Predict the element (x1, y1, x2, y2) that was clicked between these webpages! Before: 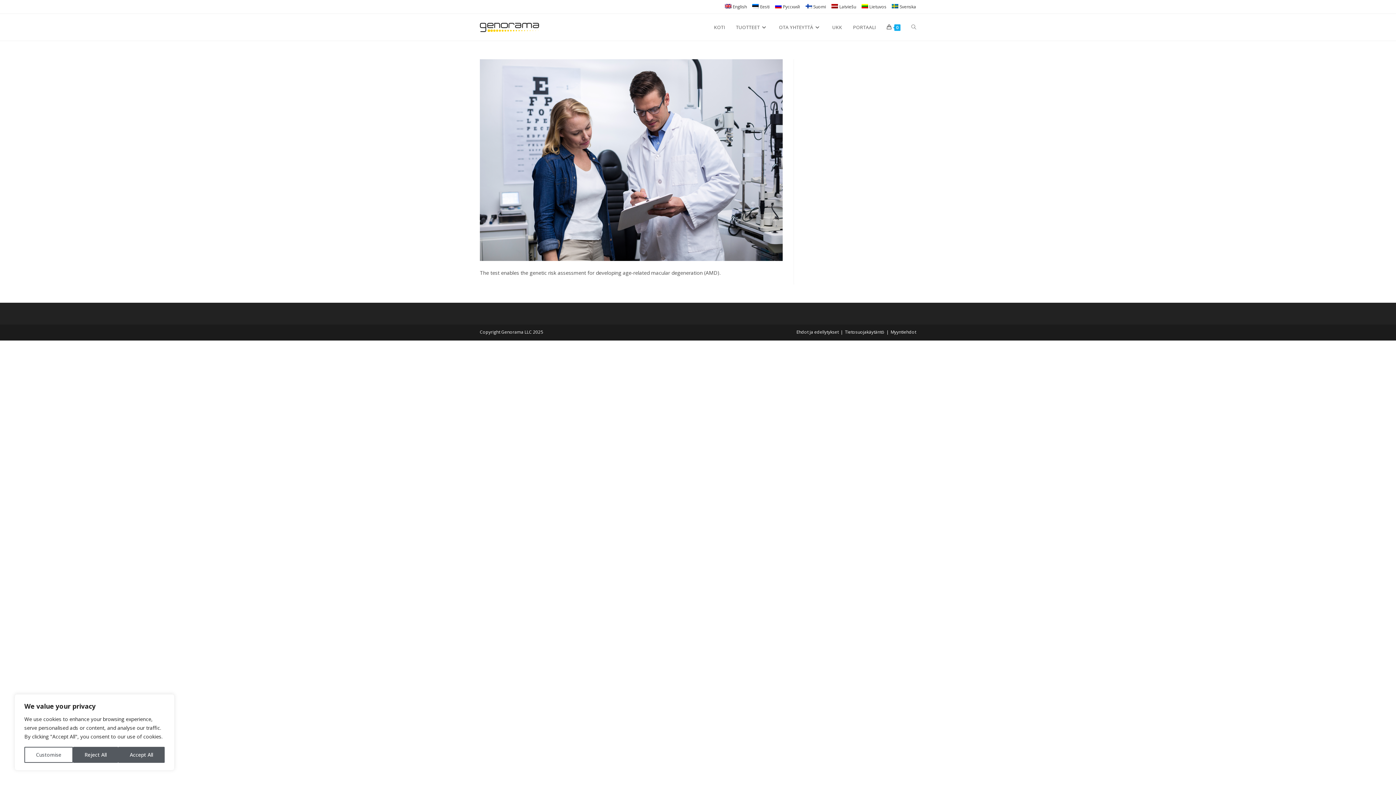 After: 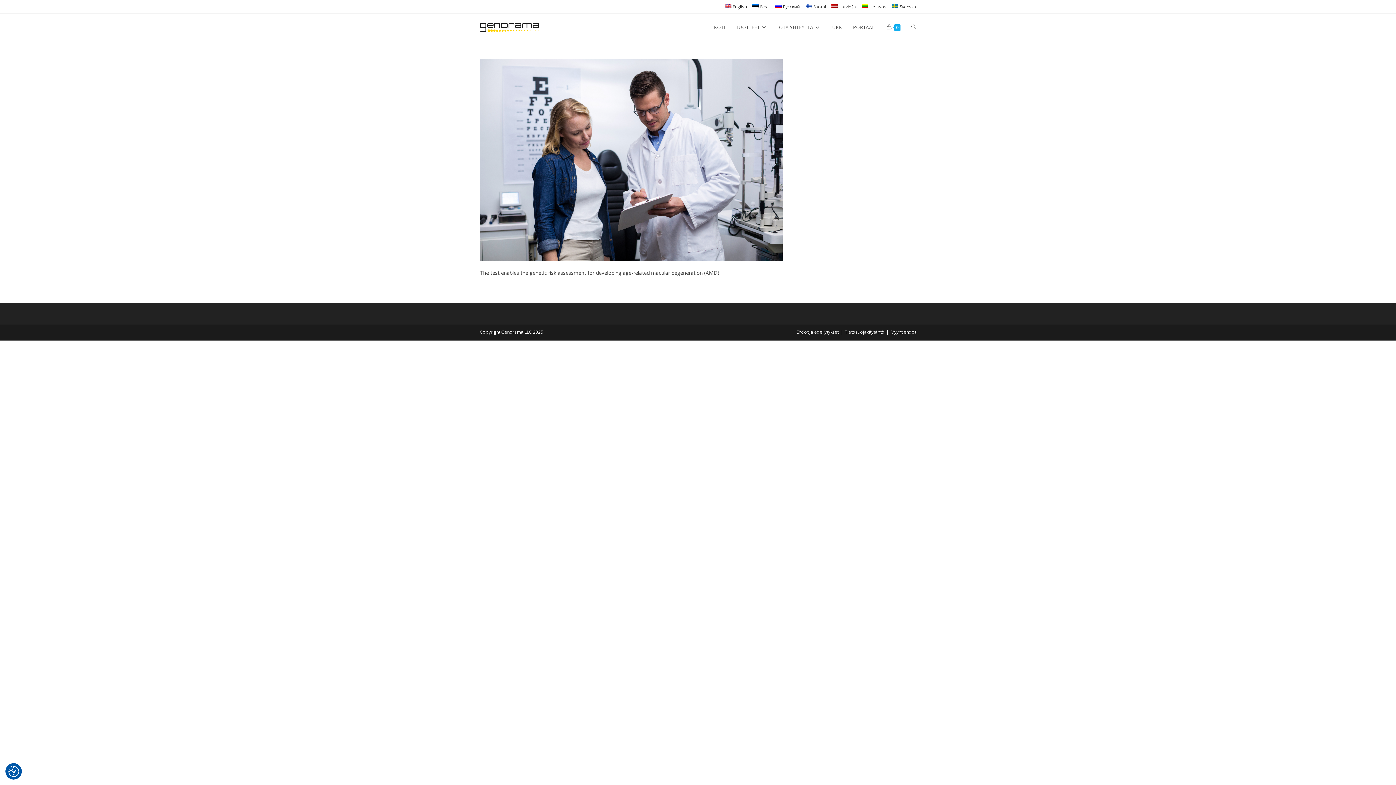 Action: label: Accept All bbox: (118, 747, 164, 763)